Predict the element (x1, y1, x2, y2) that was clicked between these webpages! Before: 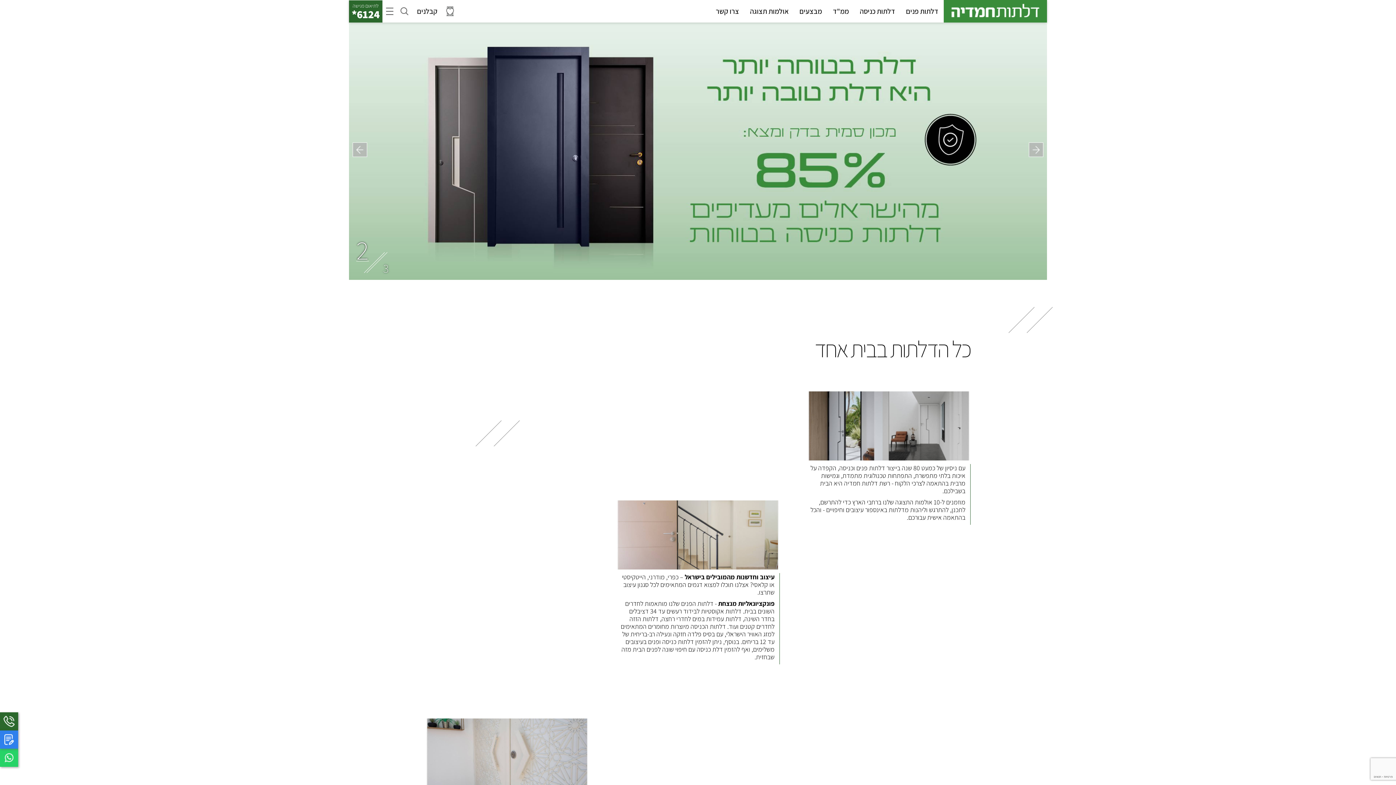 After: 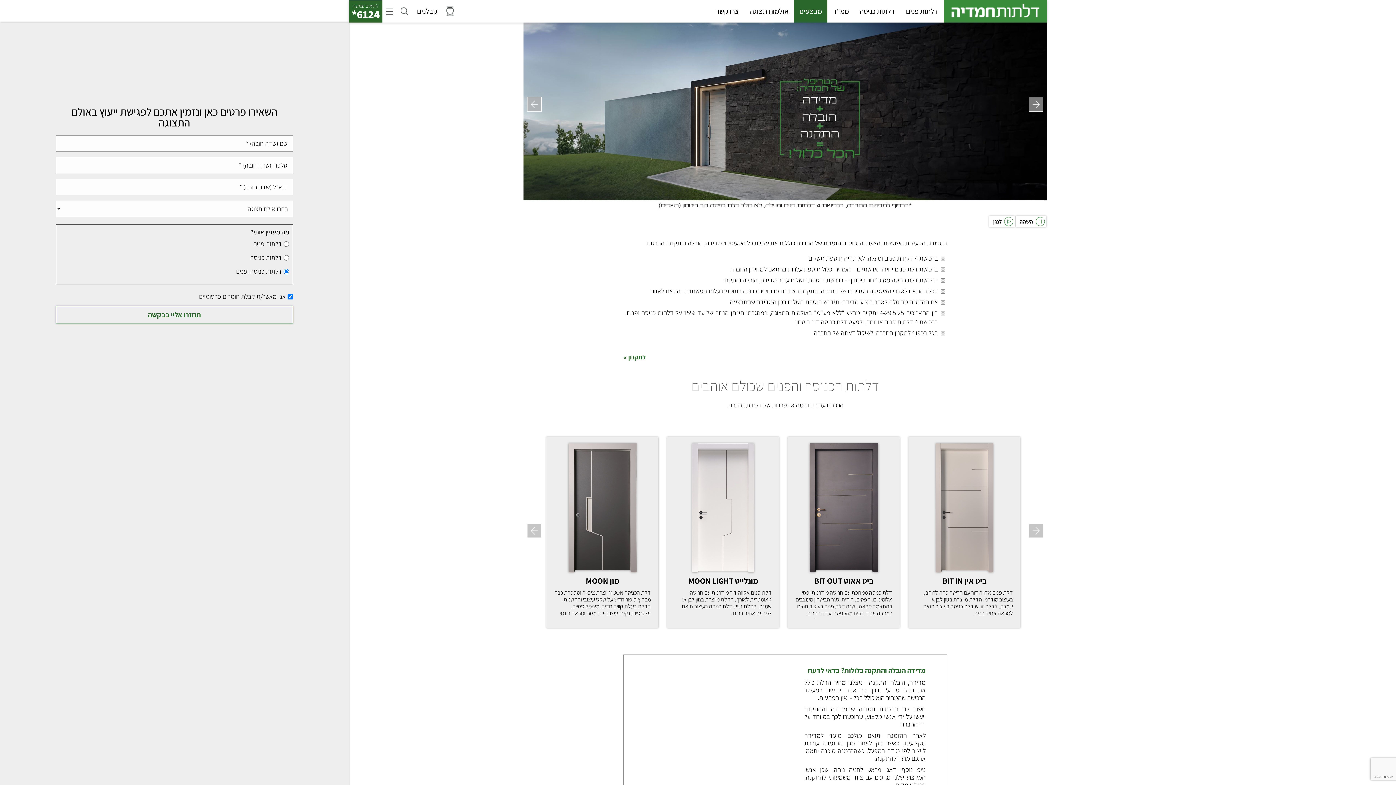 Action: bbox: (794, 0, 827, 22) label: מבצעים